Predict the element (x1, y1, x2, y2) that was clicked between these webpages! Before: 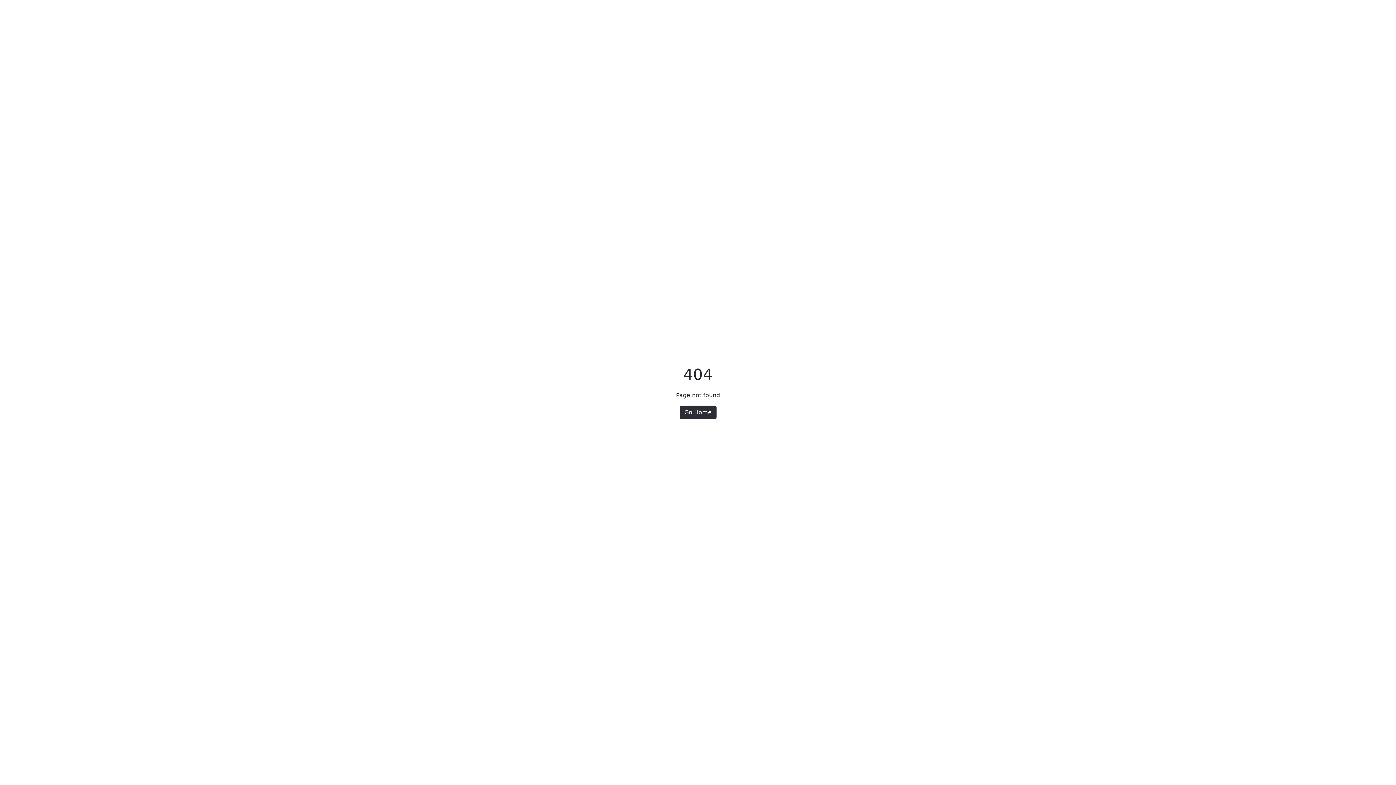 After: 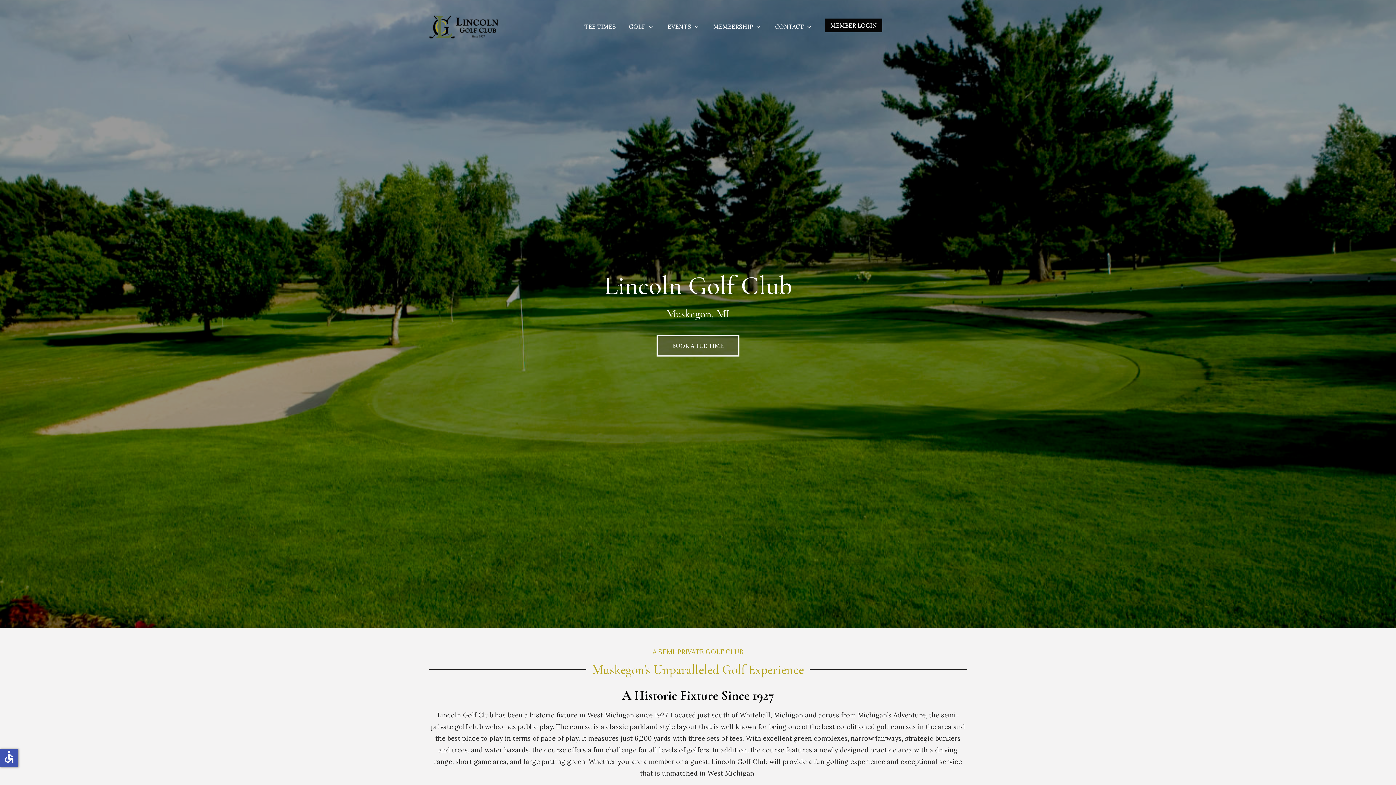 Action: bbox: (679, 405, 716, 419) label: Go Home